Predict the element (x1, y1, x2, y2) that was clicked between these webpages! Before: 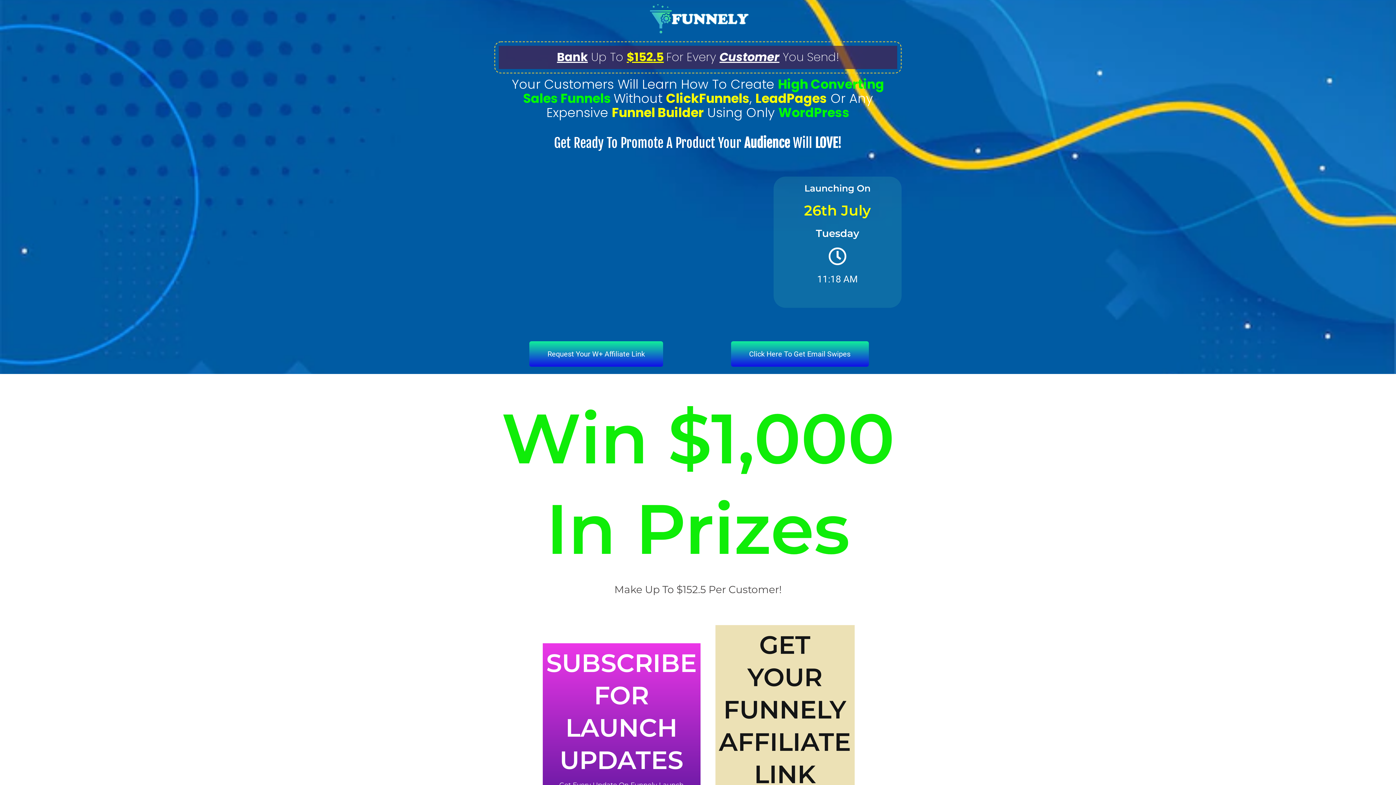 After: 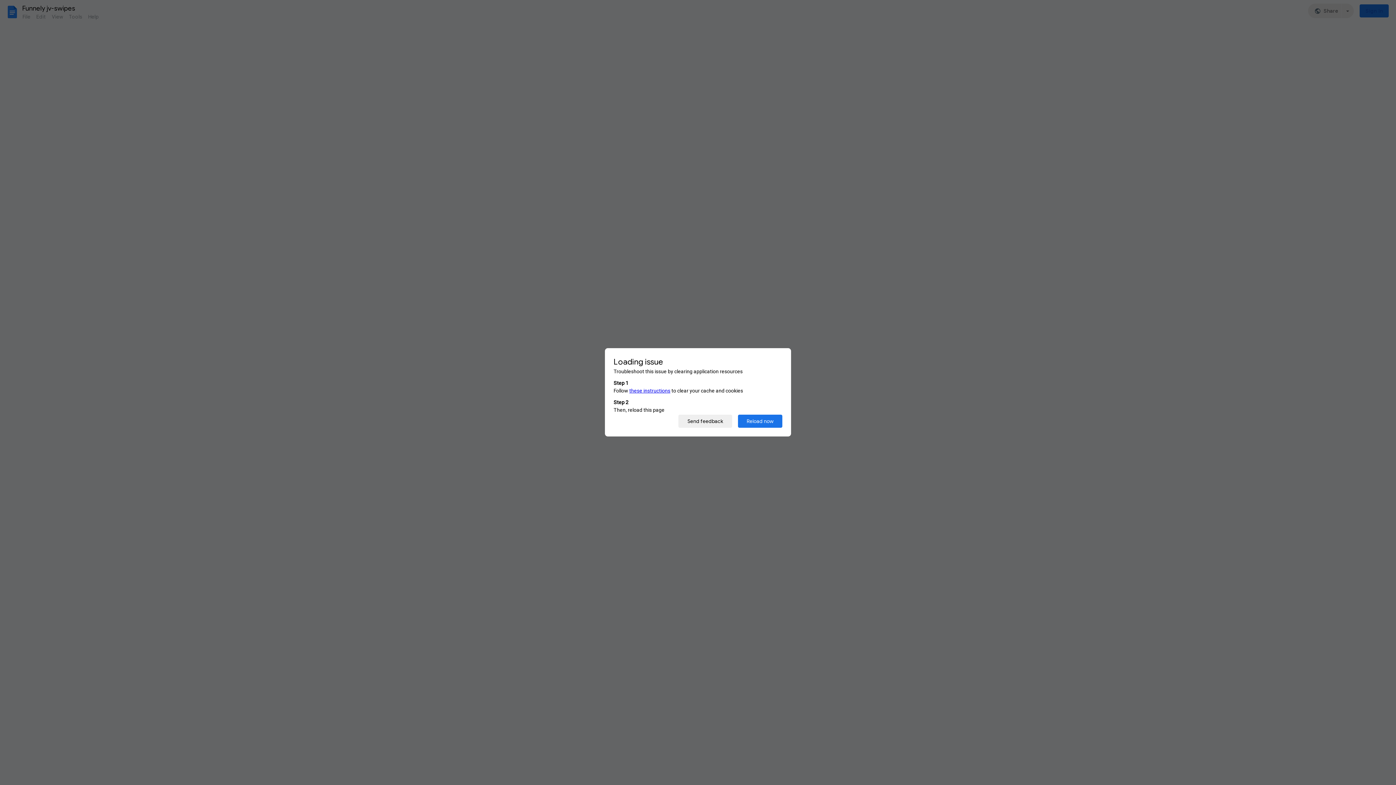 Action: bbox: (731, 341, 868, 367) label: Click Here To Get Email Swipes